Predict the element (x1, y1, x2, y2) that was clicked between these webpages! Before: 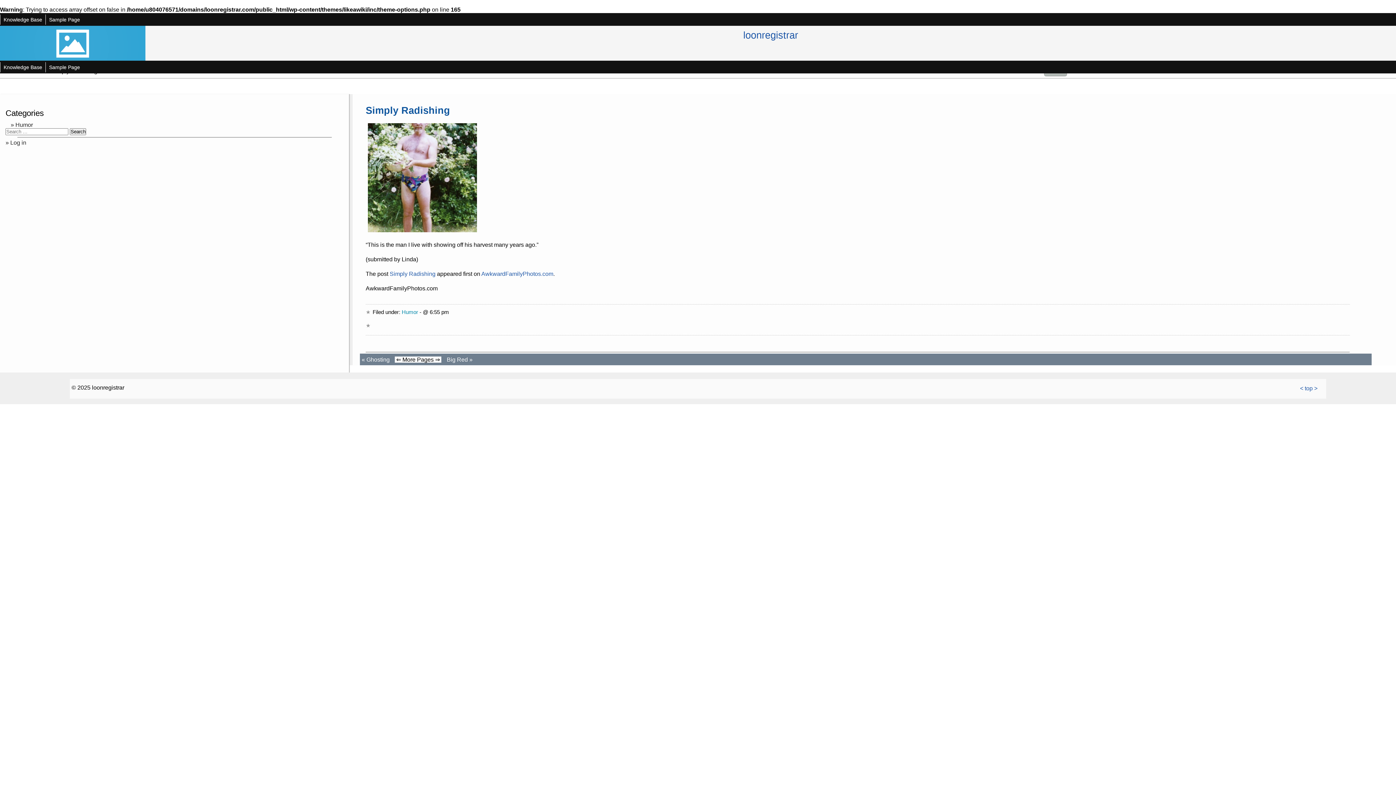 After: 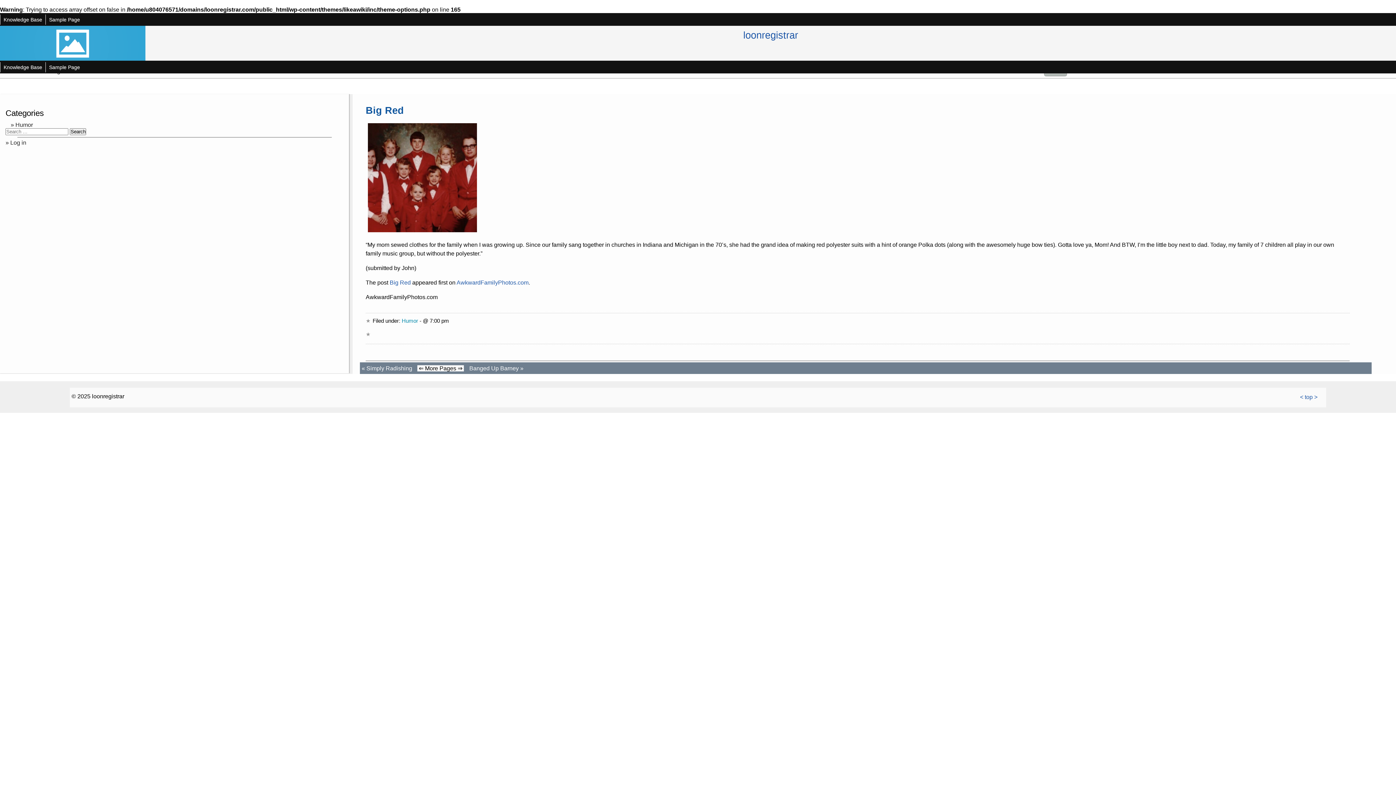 Action: label: Big Red bbox: (446, 356, 468, 363)